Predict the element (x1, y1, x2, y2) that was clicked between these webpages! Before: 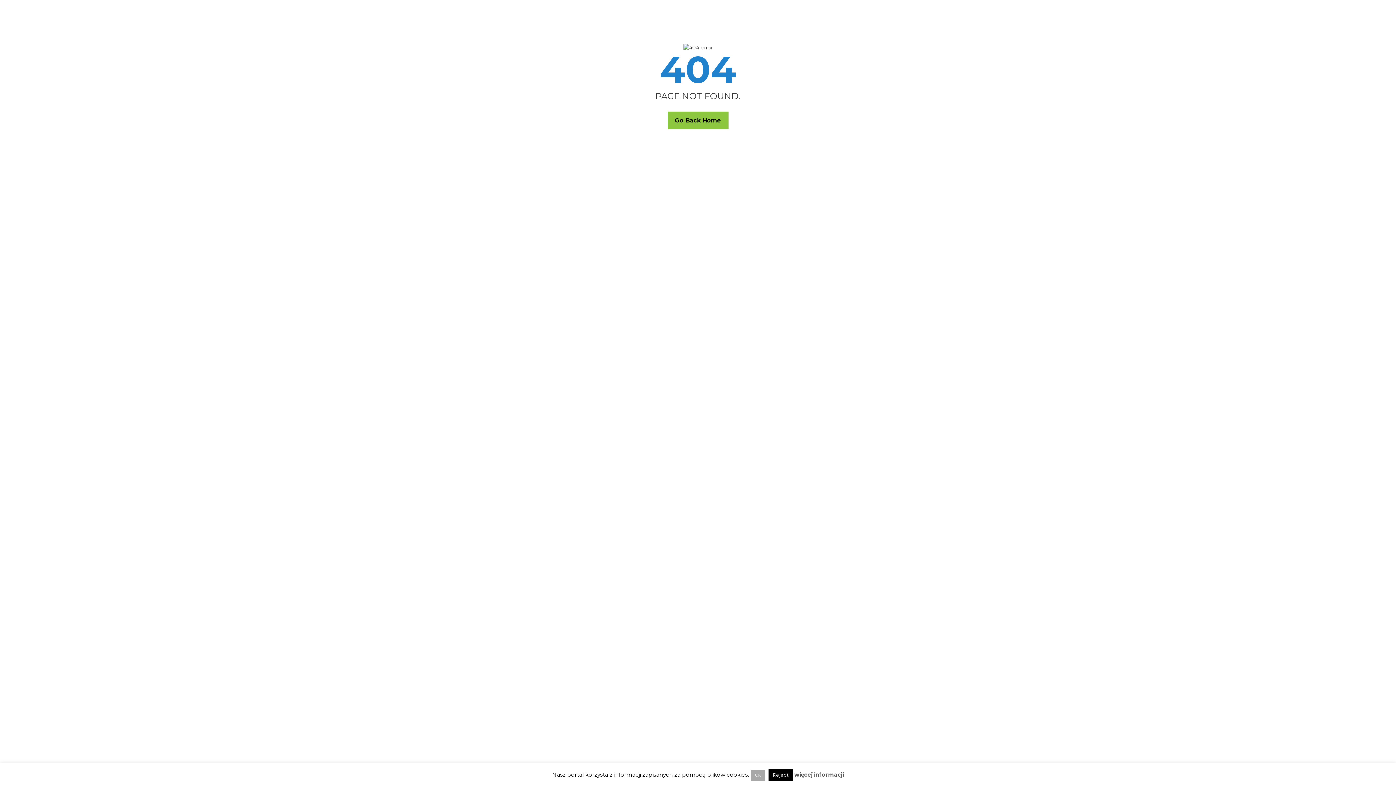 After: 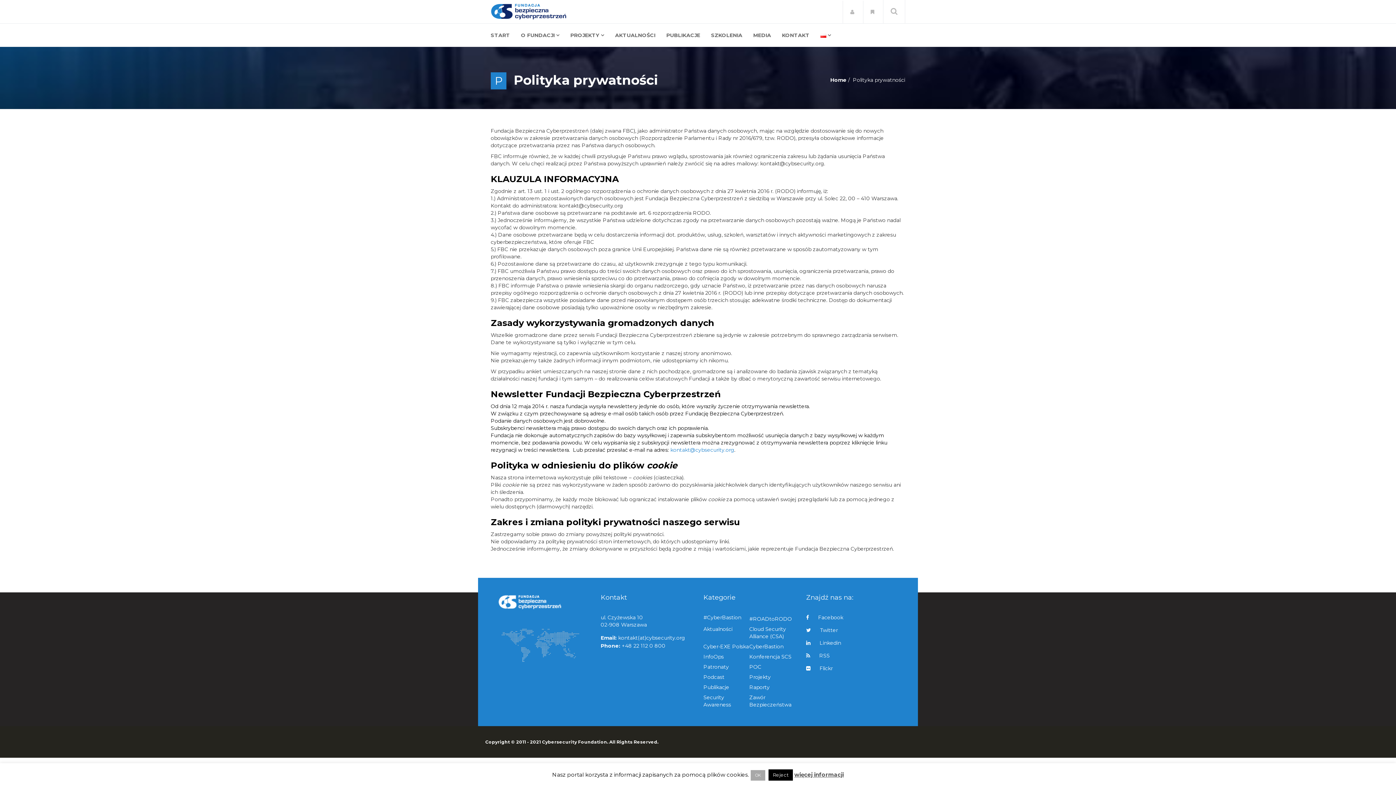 Action: bbox: (794, 771, 844, 778) label: więcej informacji